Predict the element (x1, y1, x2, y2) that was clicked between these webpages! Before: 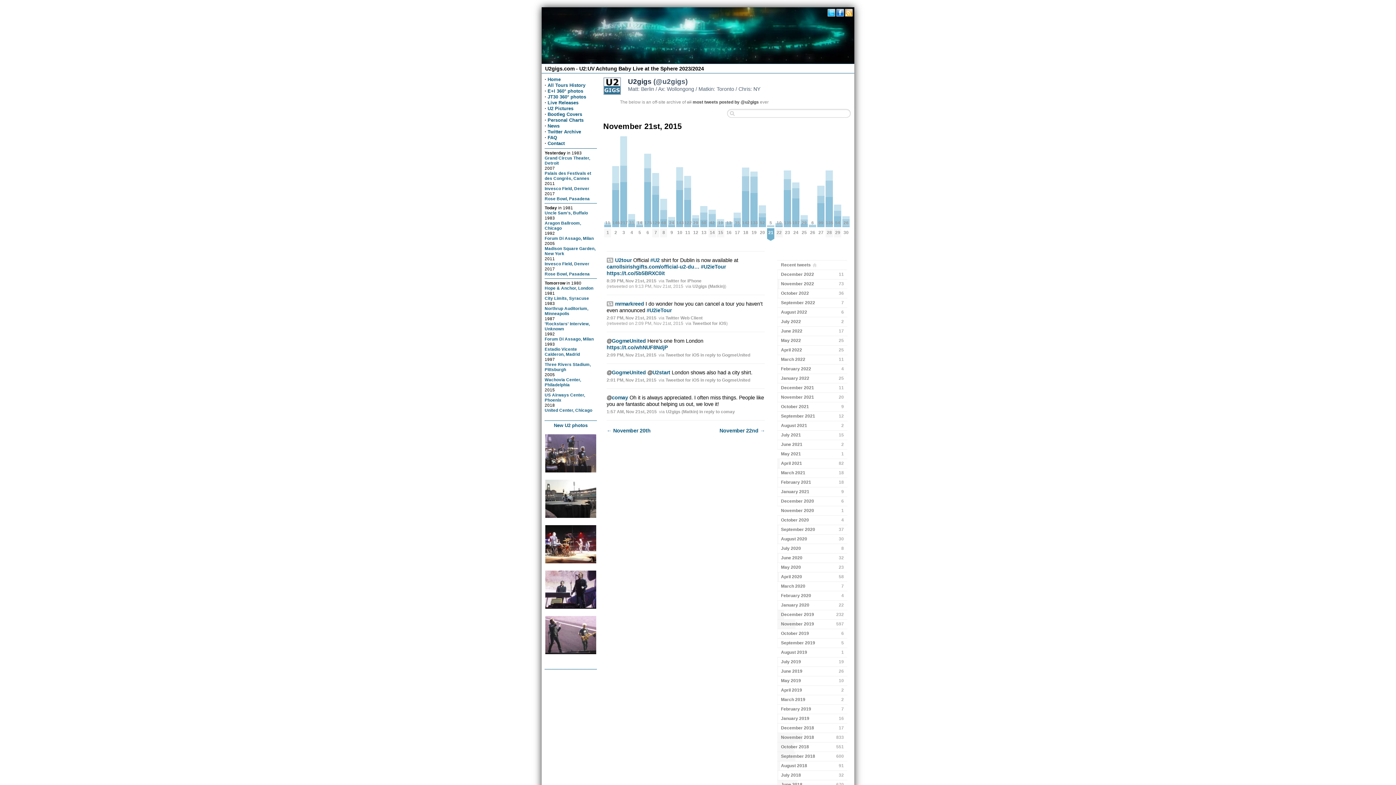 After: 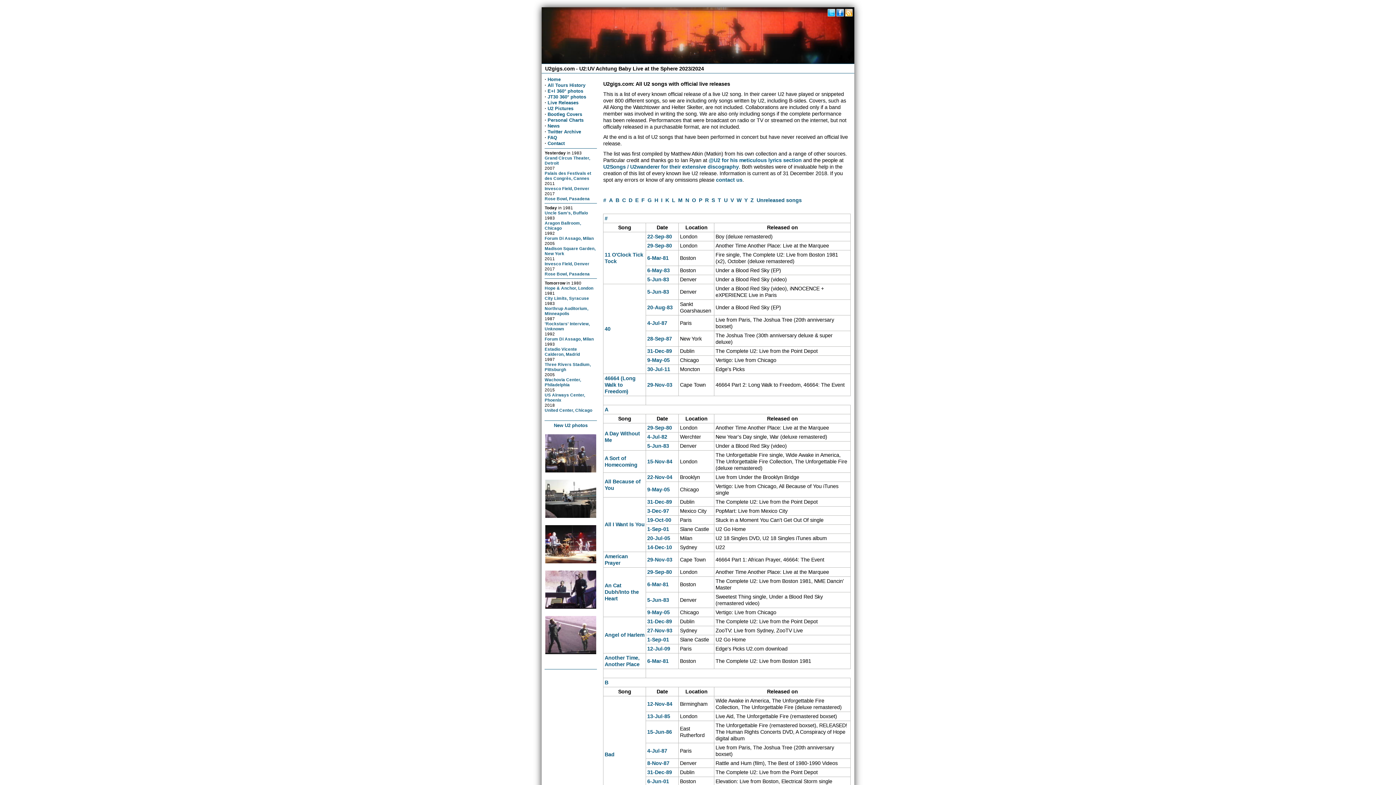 Action: label: Live Releases bbox: (547, 99, 578, 105)